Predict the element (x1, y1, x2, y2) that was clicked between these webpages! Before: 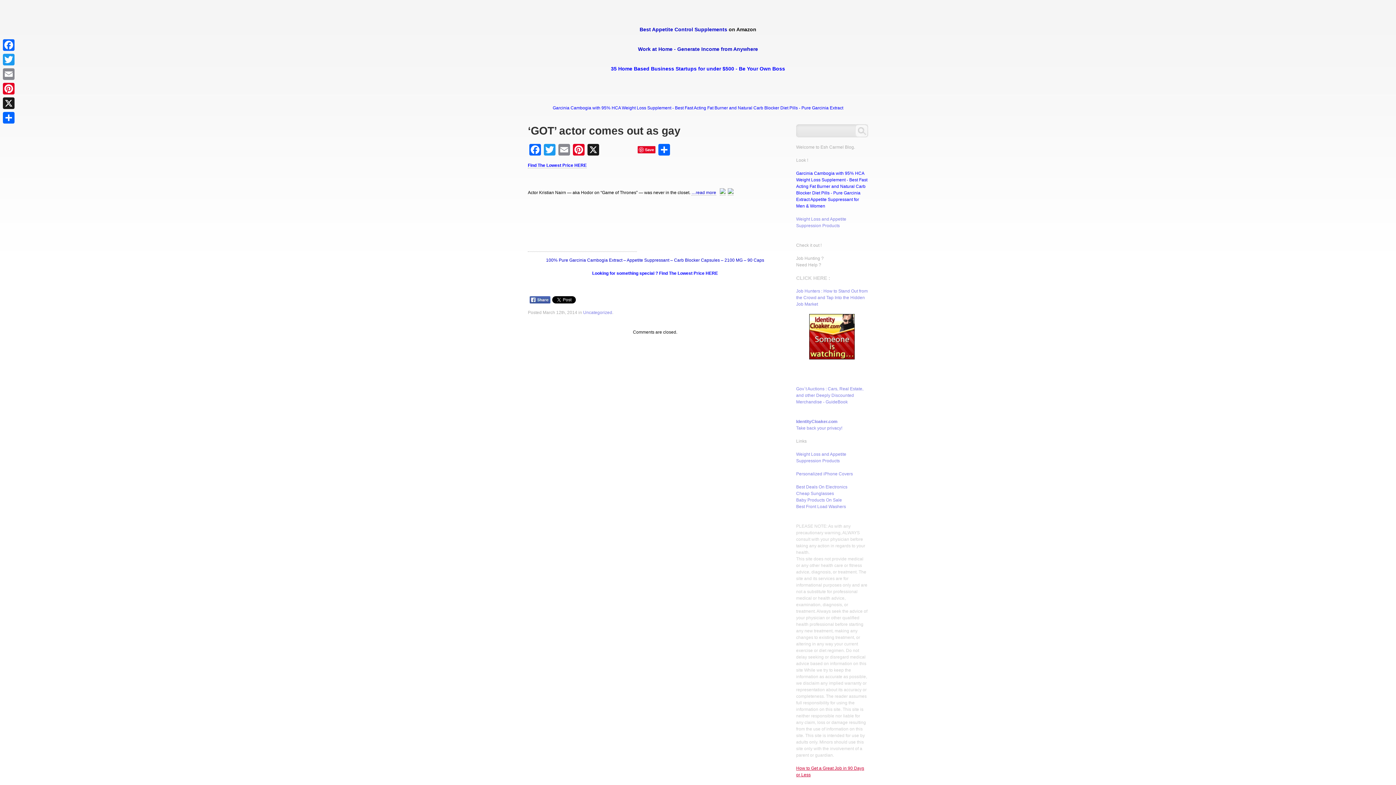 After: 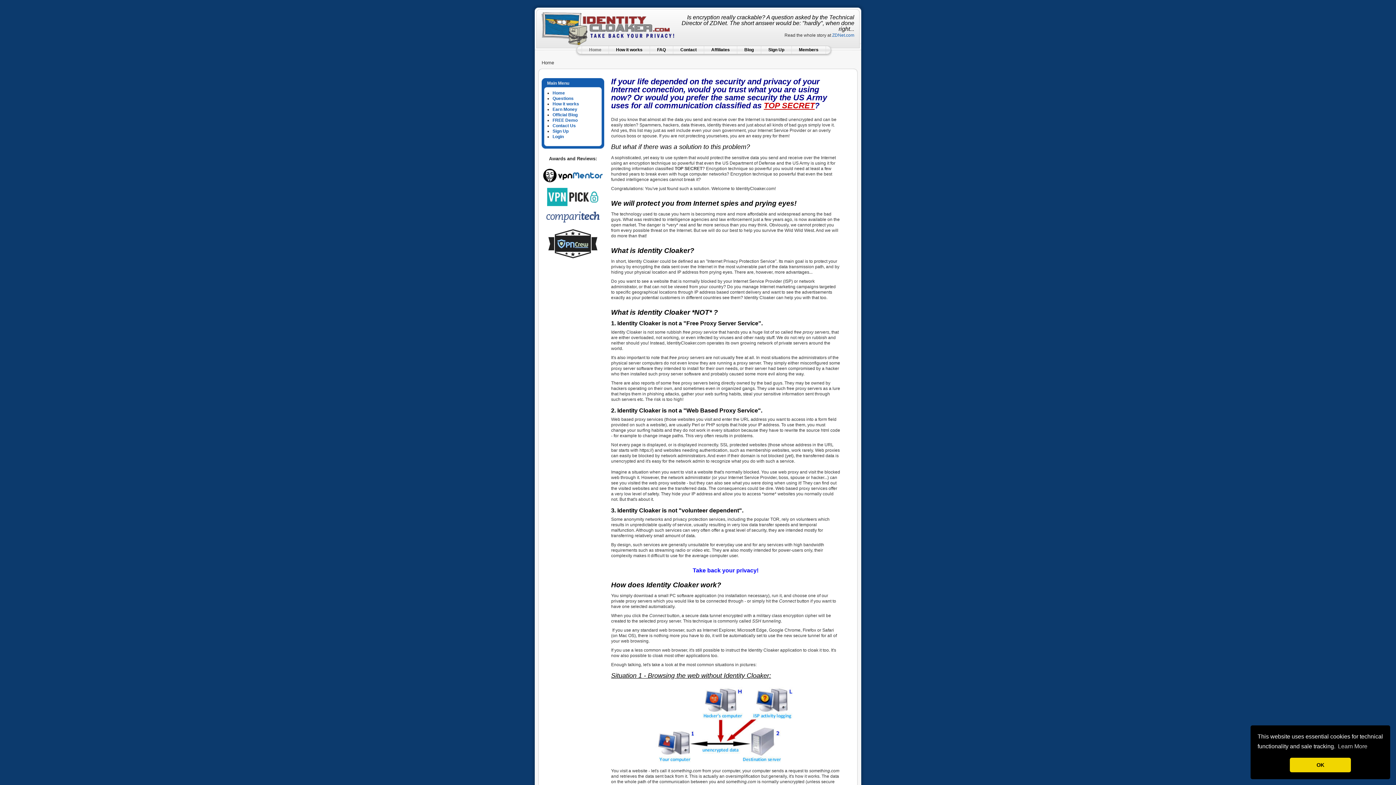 Action: bbox: (809, 355, 854, 360)